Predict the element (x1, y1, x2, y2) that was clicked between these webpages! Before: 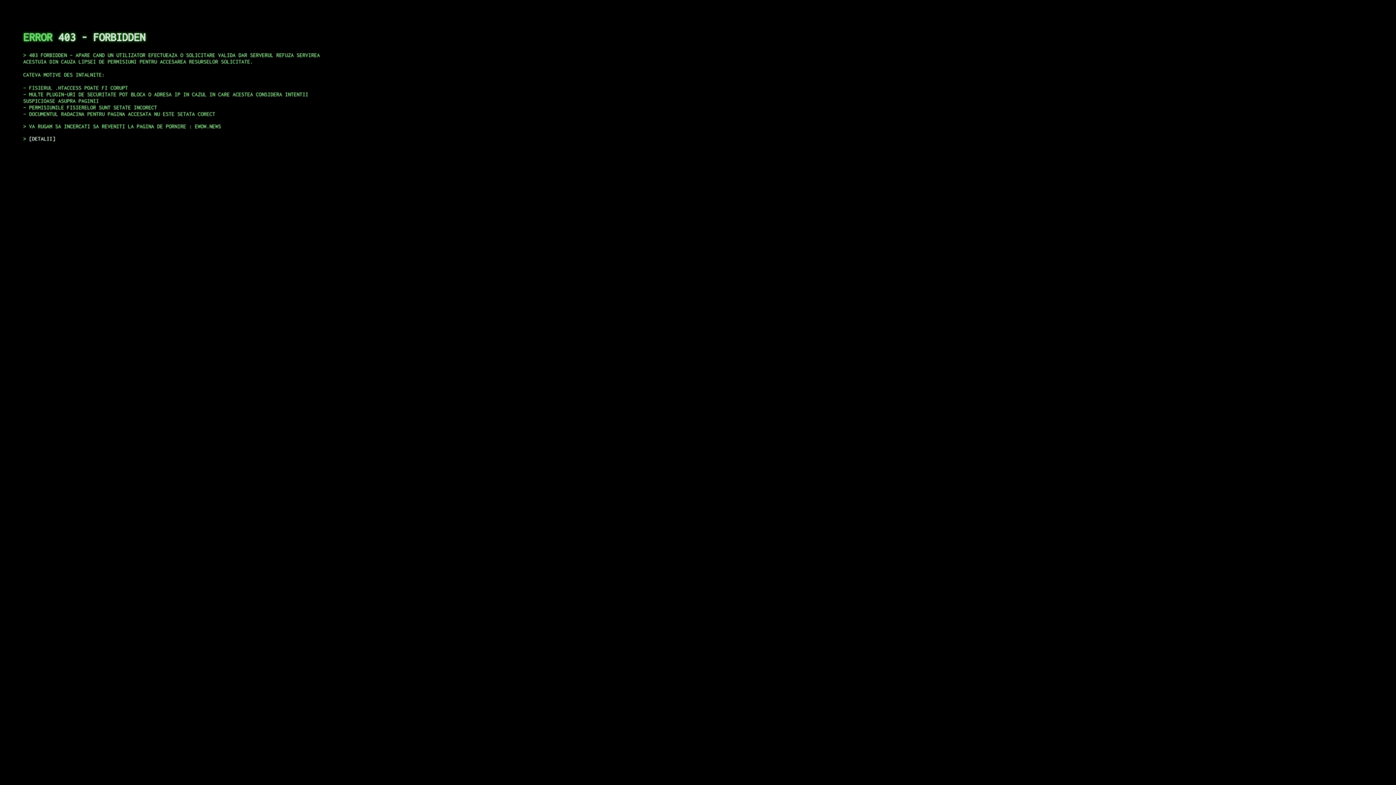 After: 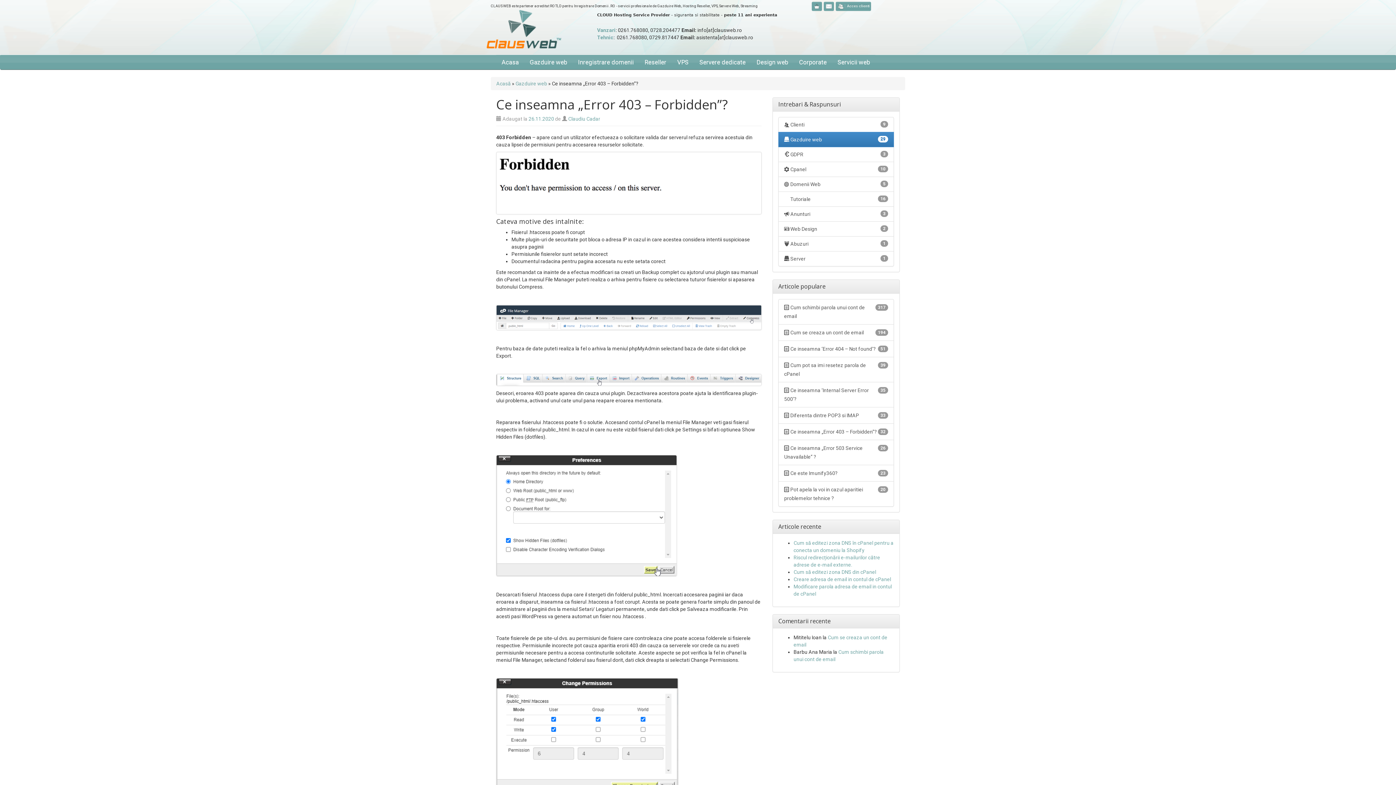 Action: label: DETALII bbox: (29, 135, 55, 141)